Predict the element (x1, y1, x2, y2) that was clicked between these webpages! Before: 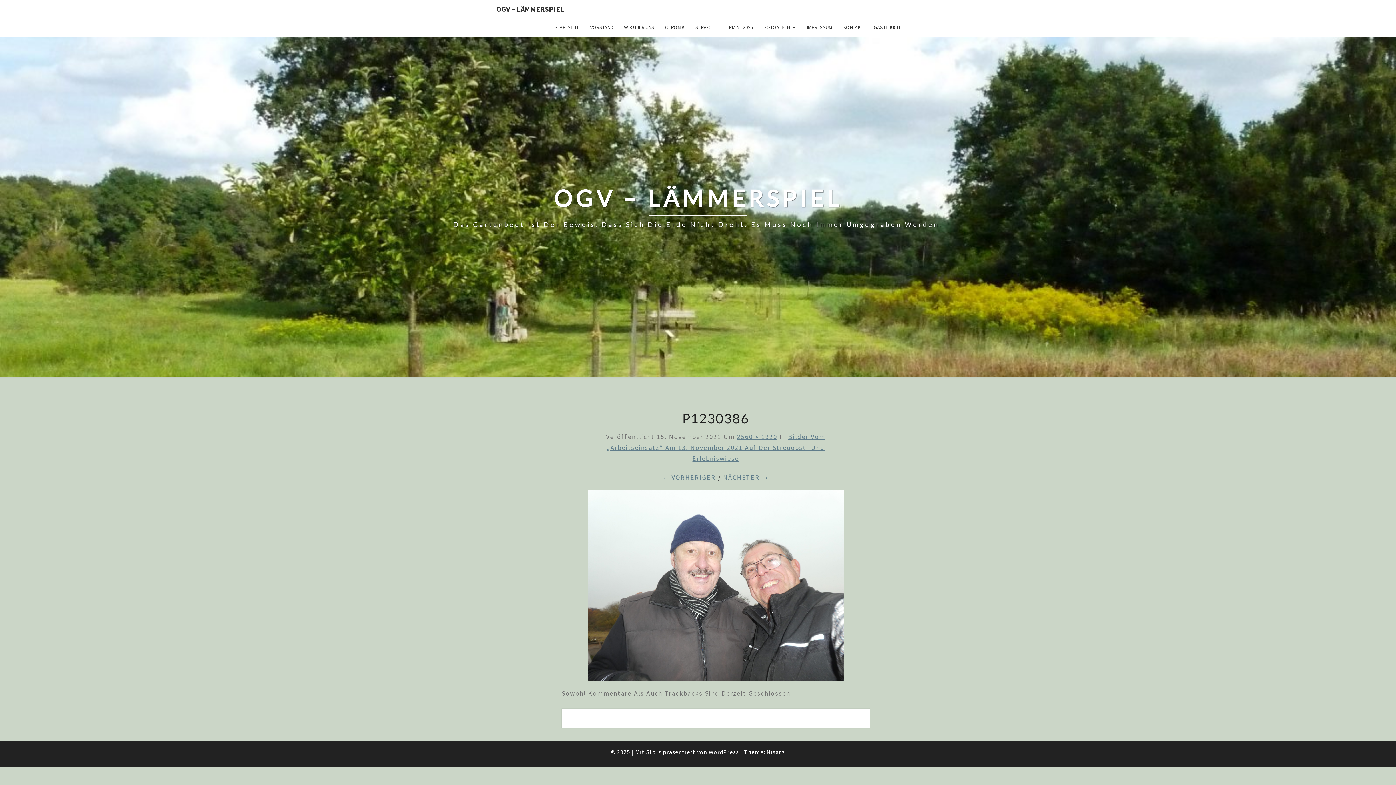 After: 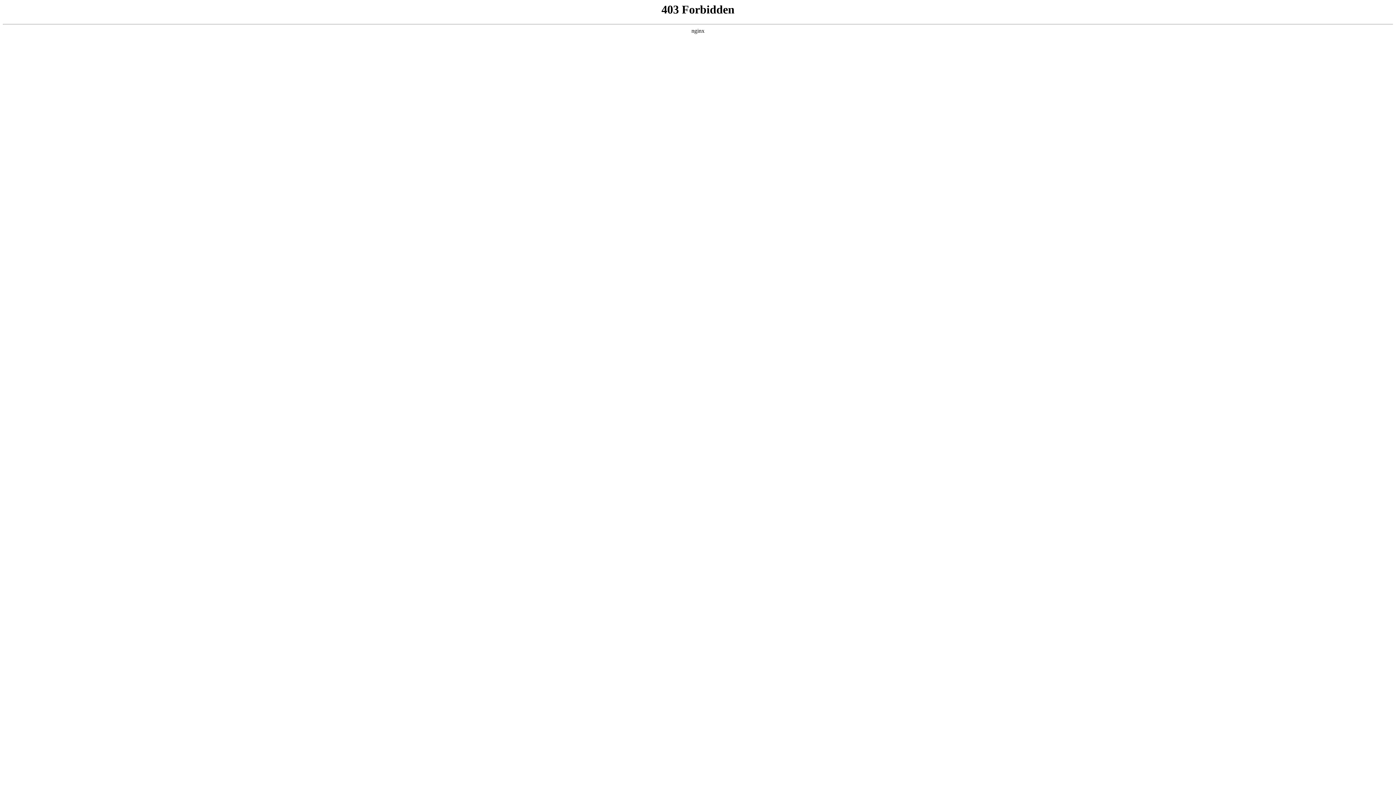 Action: label: Nisarg bbox: (766, 748, 785, 755)